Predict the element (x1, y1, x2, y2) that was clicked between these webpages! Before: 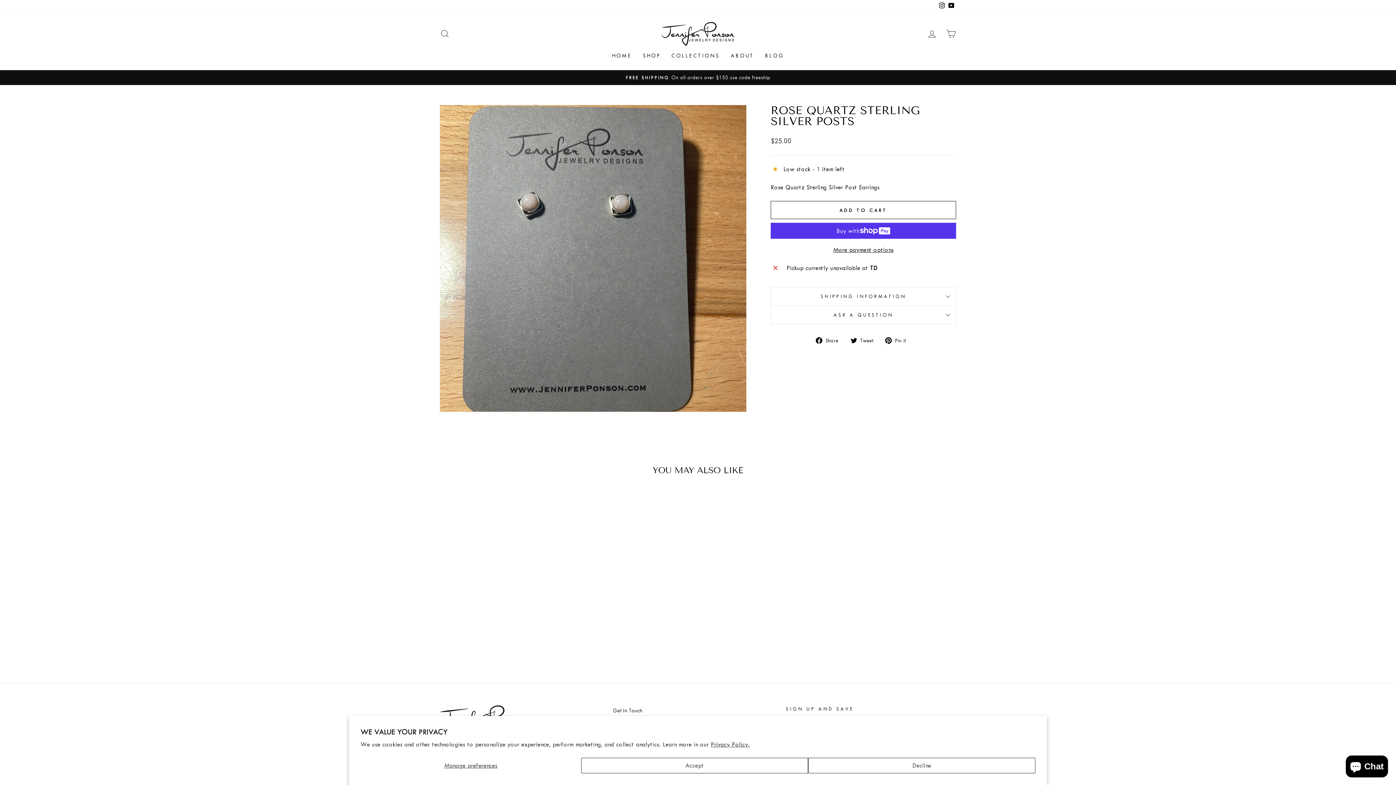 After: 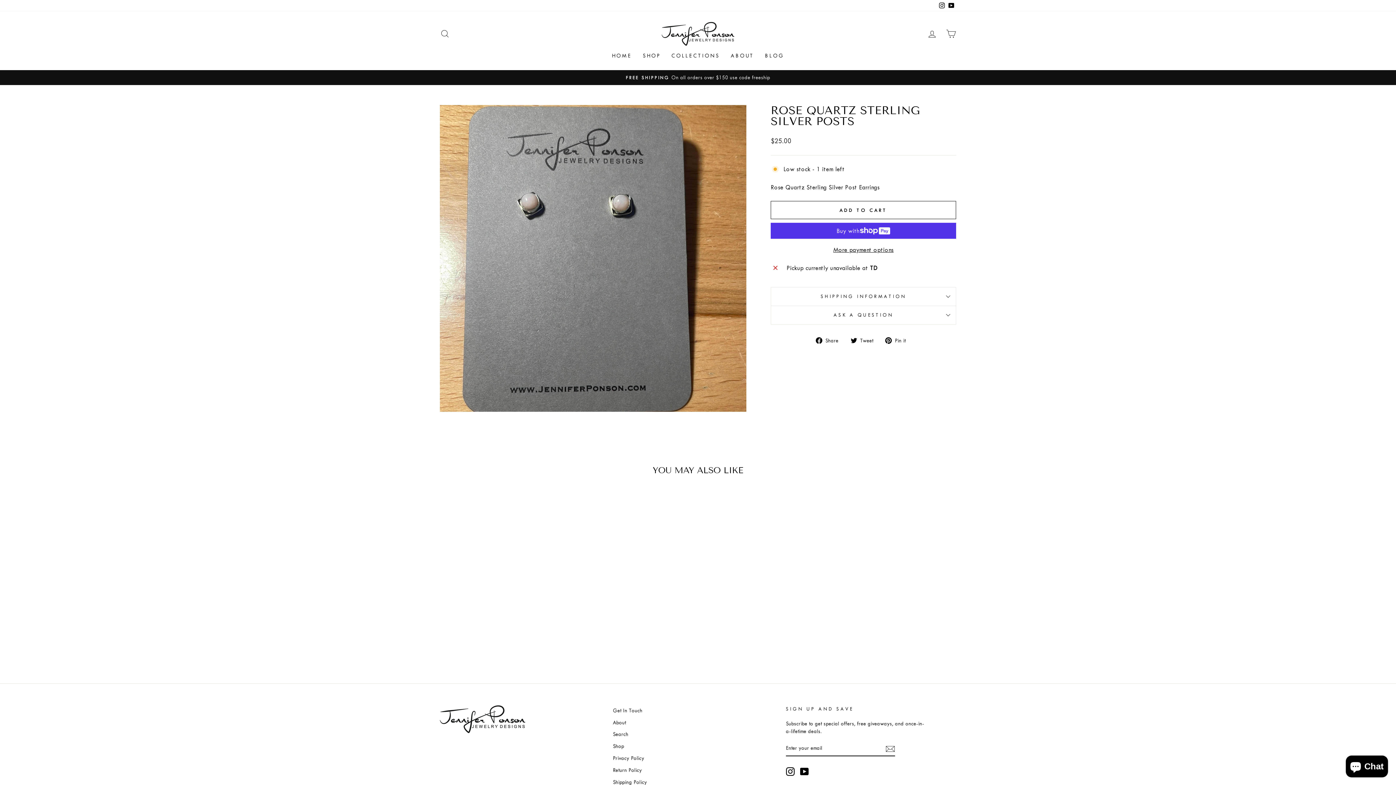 Action: bbox: (581, 758, 808, 773) label: Accept